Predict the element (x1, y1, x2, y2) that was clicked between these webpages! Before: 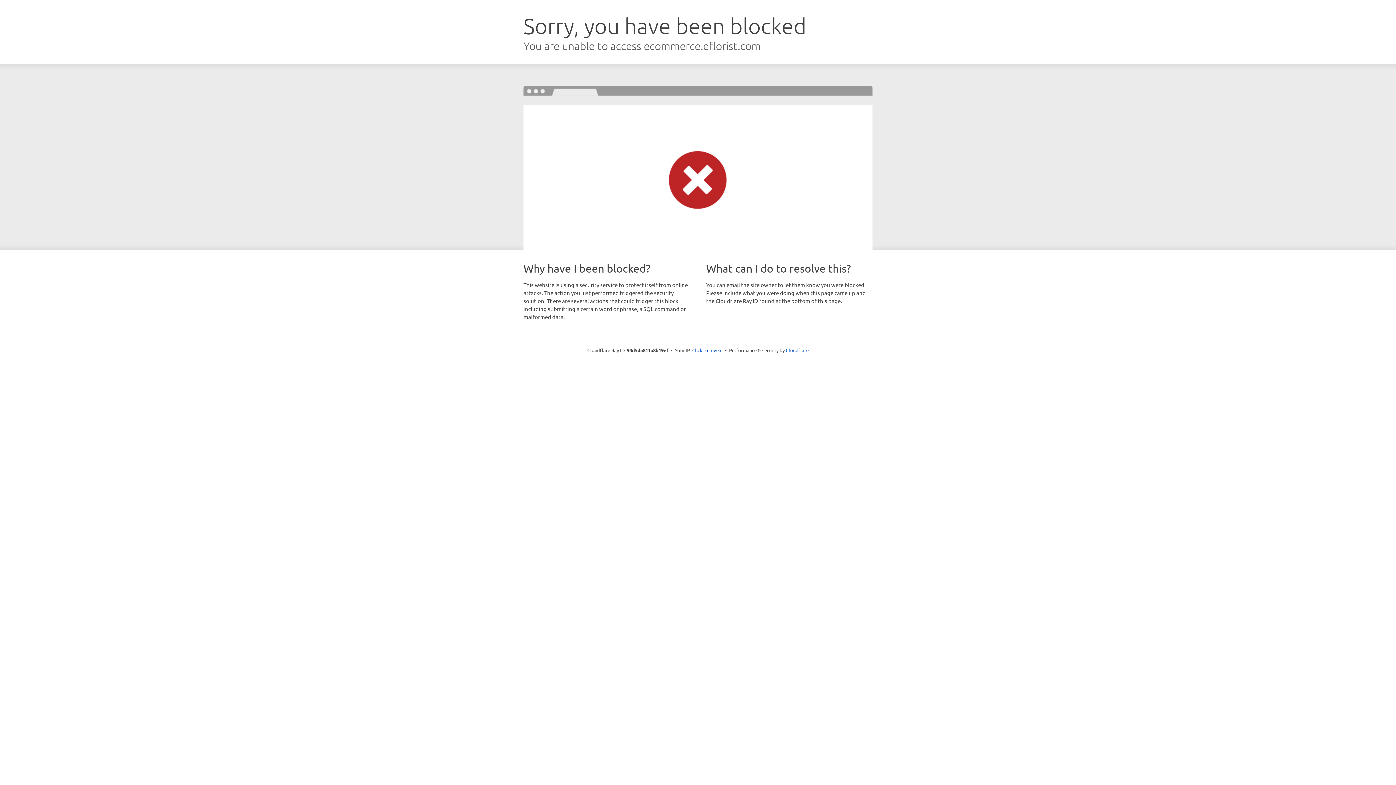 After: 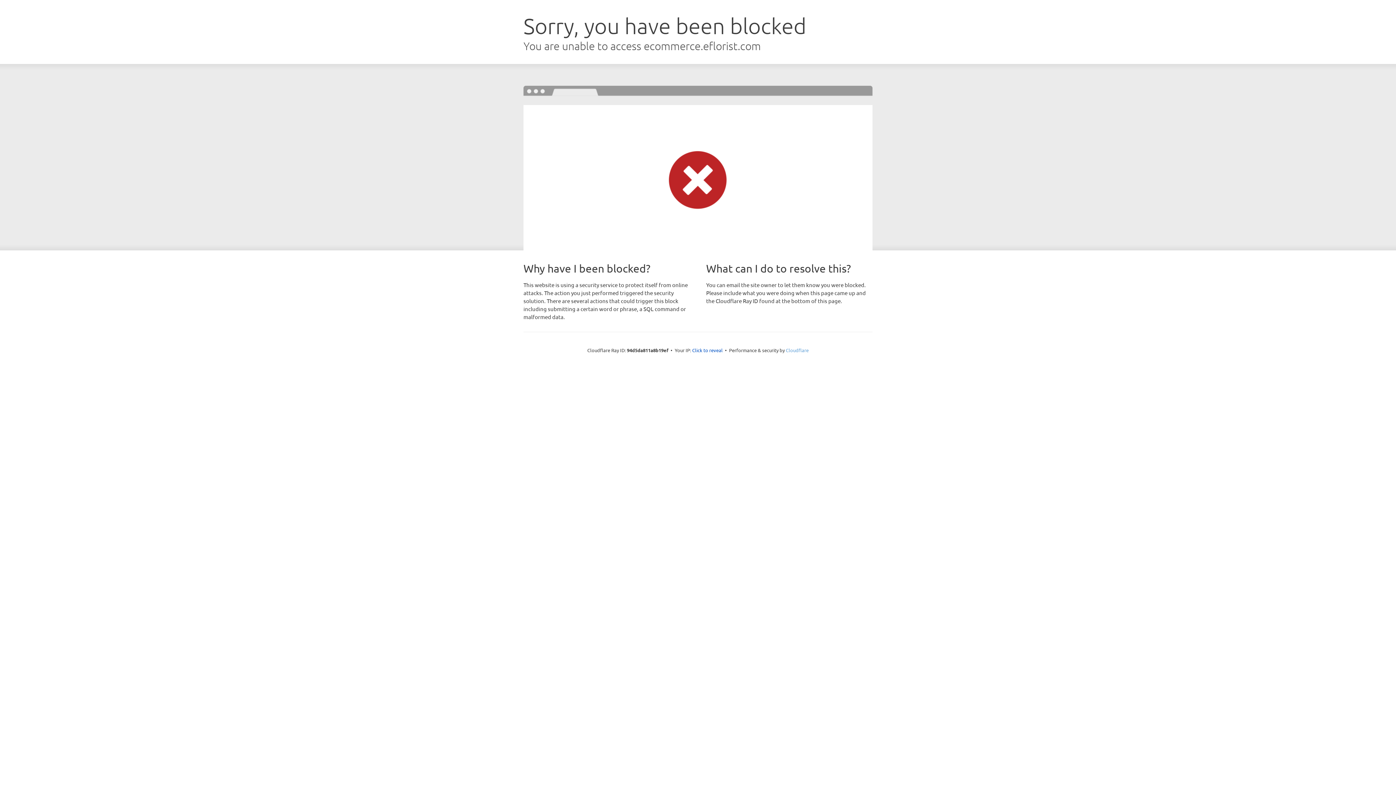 Action: label: Cloudflare bbox: (786, 347, 808, 353)